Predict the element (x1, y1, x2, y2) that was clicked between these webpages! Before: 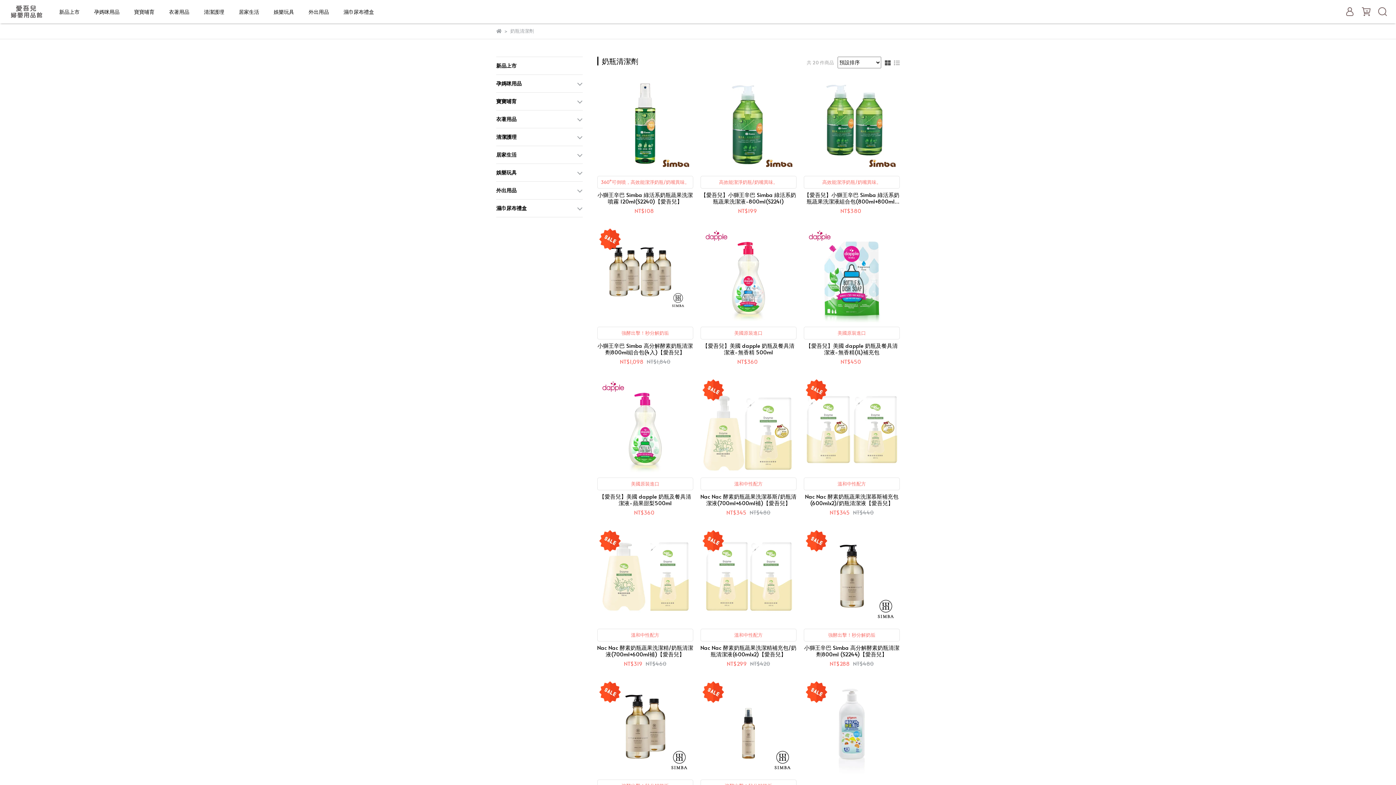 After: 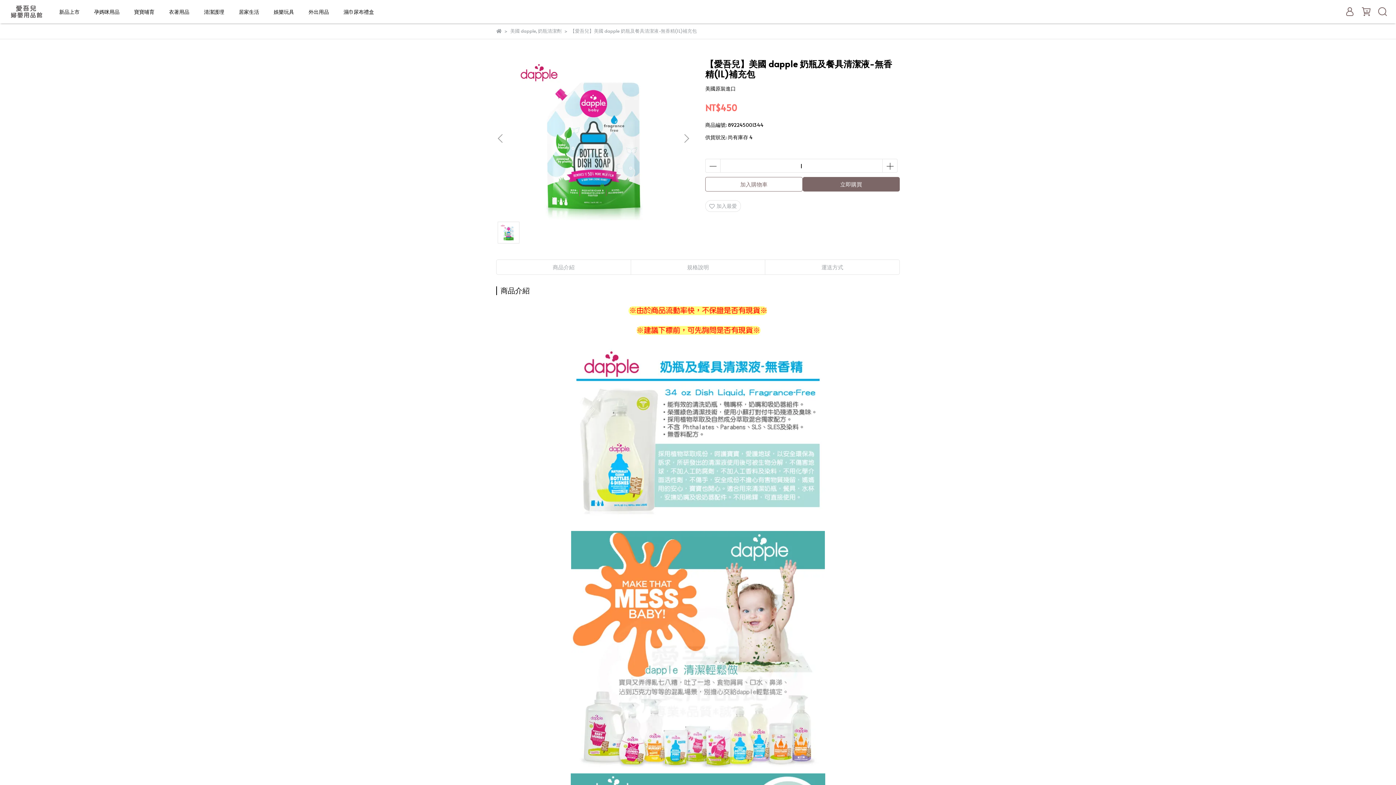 Action: label: 【愛吾兒】美國 dapple 奶瓶及餐具清潔液-無香精(1L)補充包 bbox: (803, 342, 899, 355)